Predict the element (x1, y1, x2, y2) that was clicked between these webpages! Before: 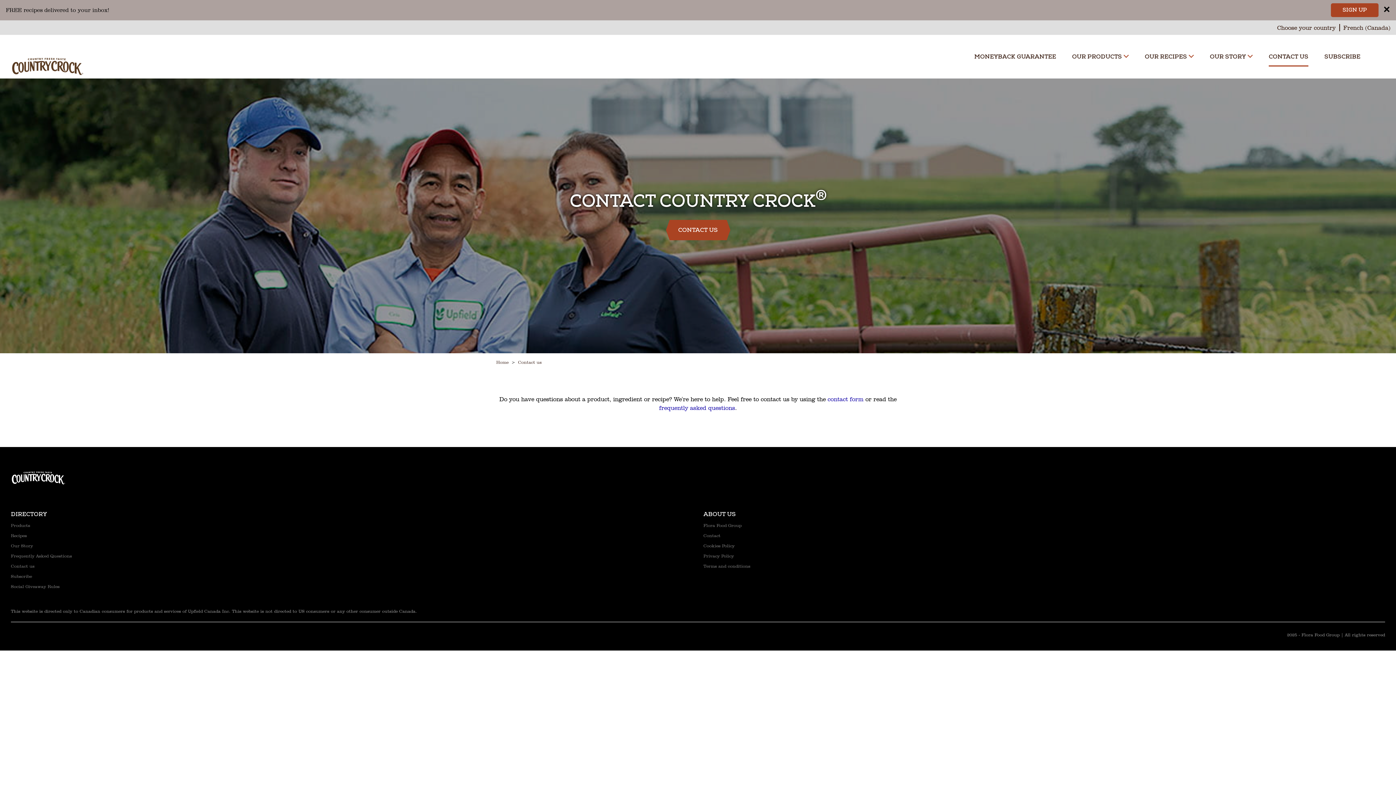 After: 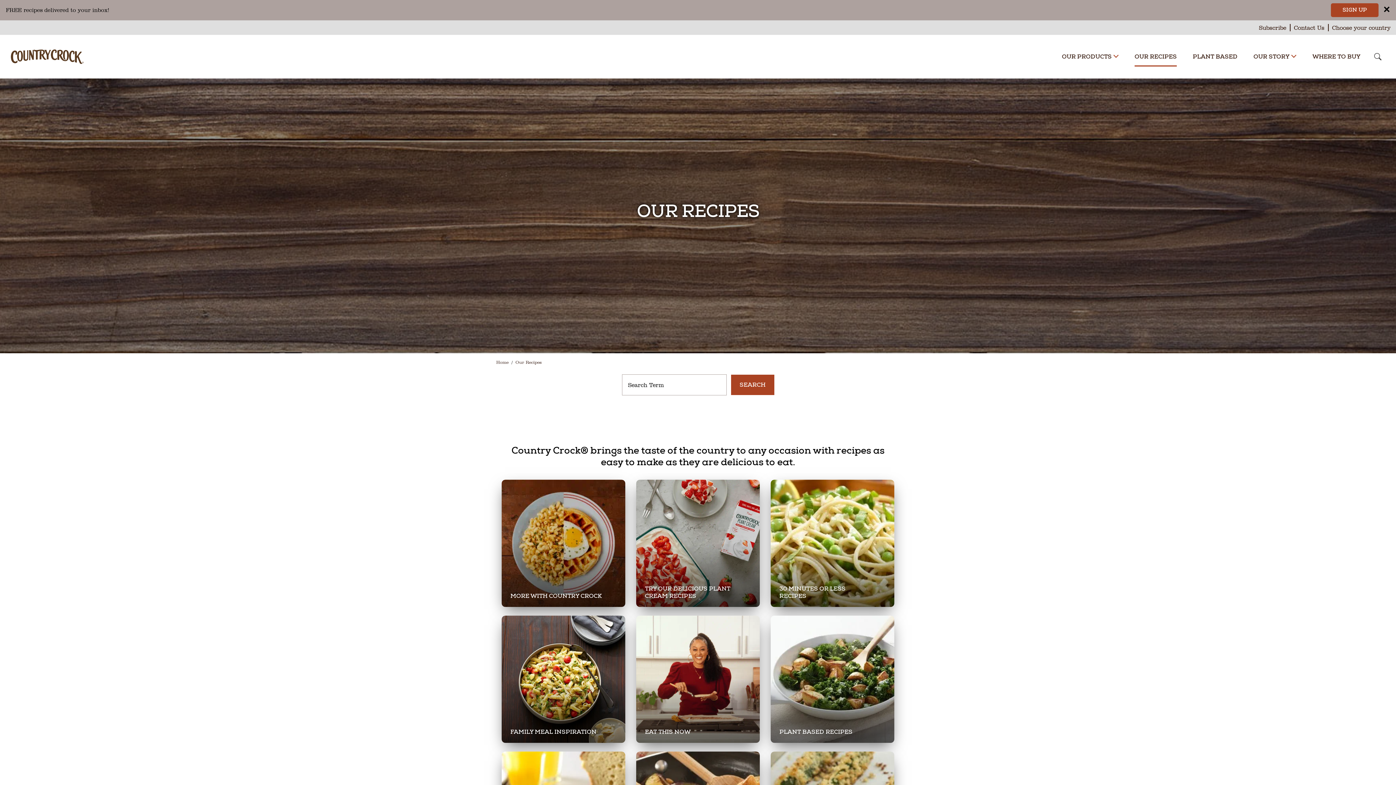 Action: bbox: (1145, 46, 1187, 66) label: OUR RECIPES